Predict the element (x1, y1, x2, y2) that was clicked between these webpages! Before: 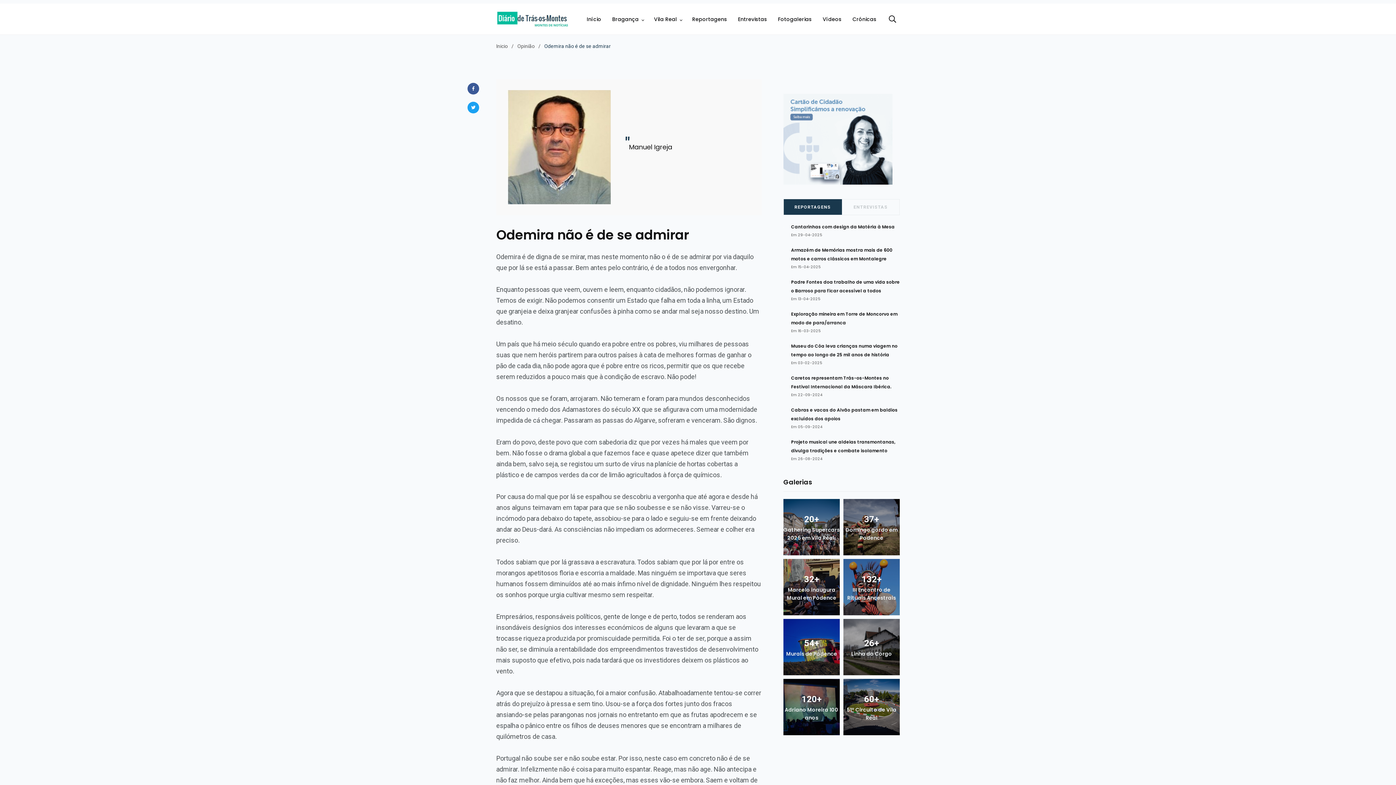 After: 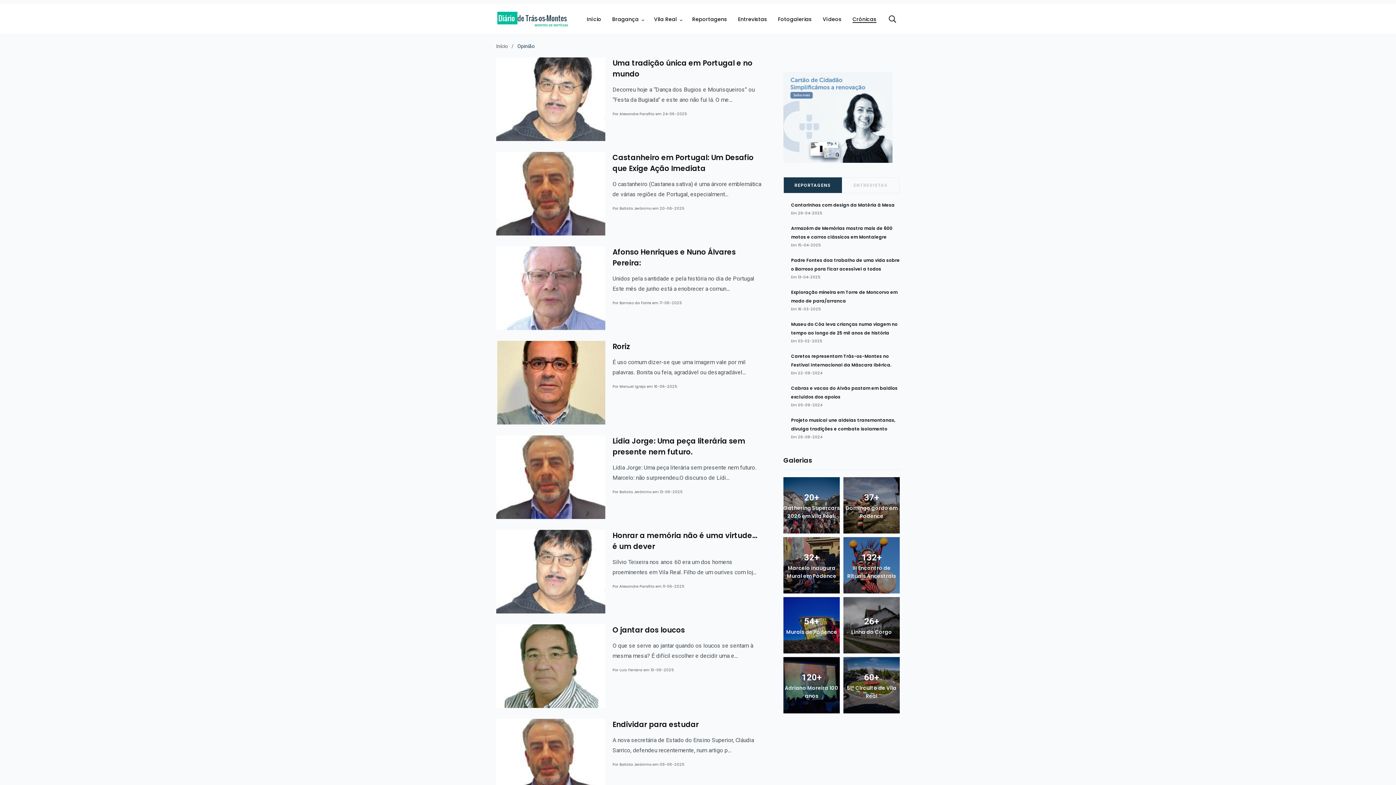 Action: label: Crónicas bbox: (852, 15, 876, 22)